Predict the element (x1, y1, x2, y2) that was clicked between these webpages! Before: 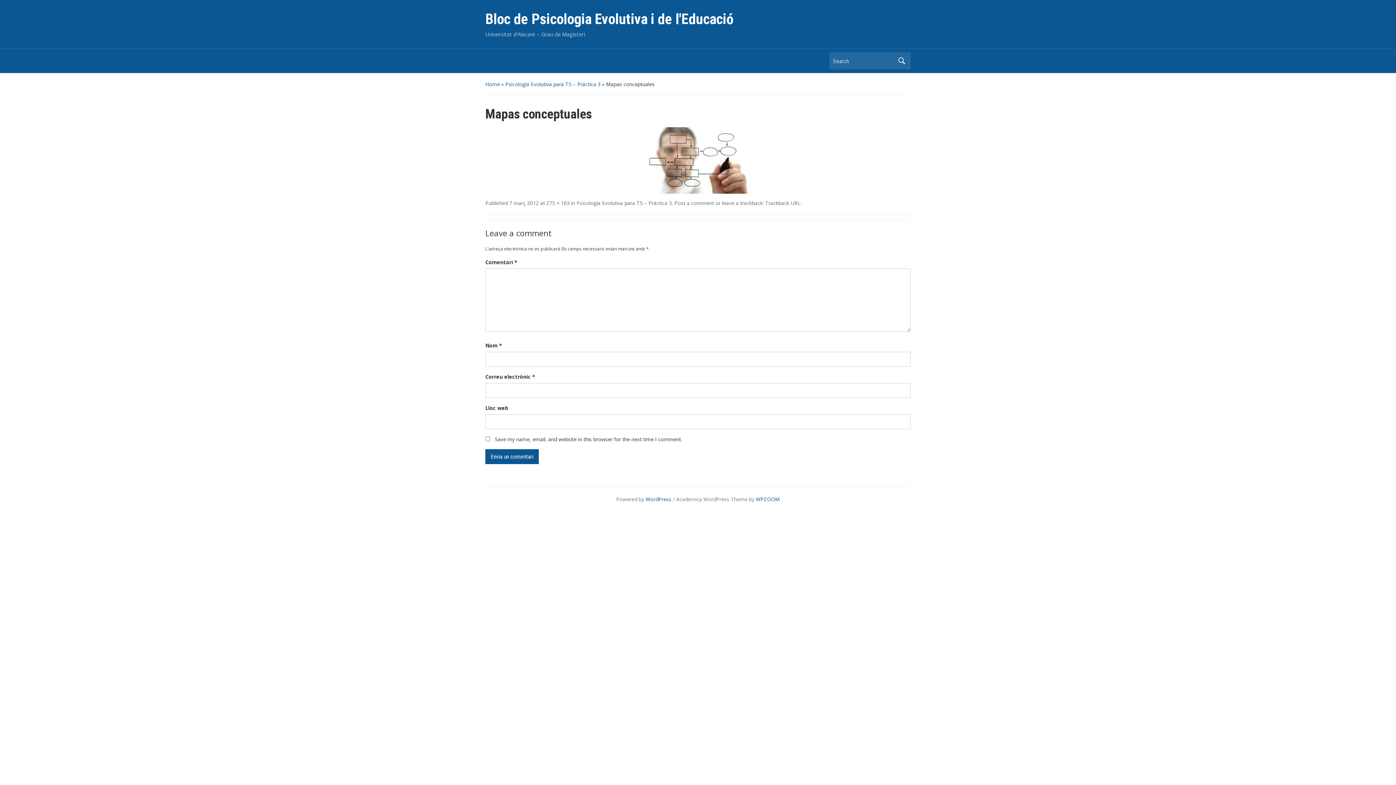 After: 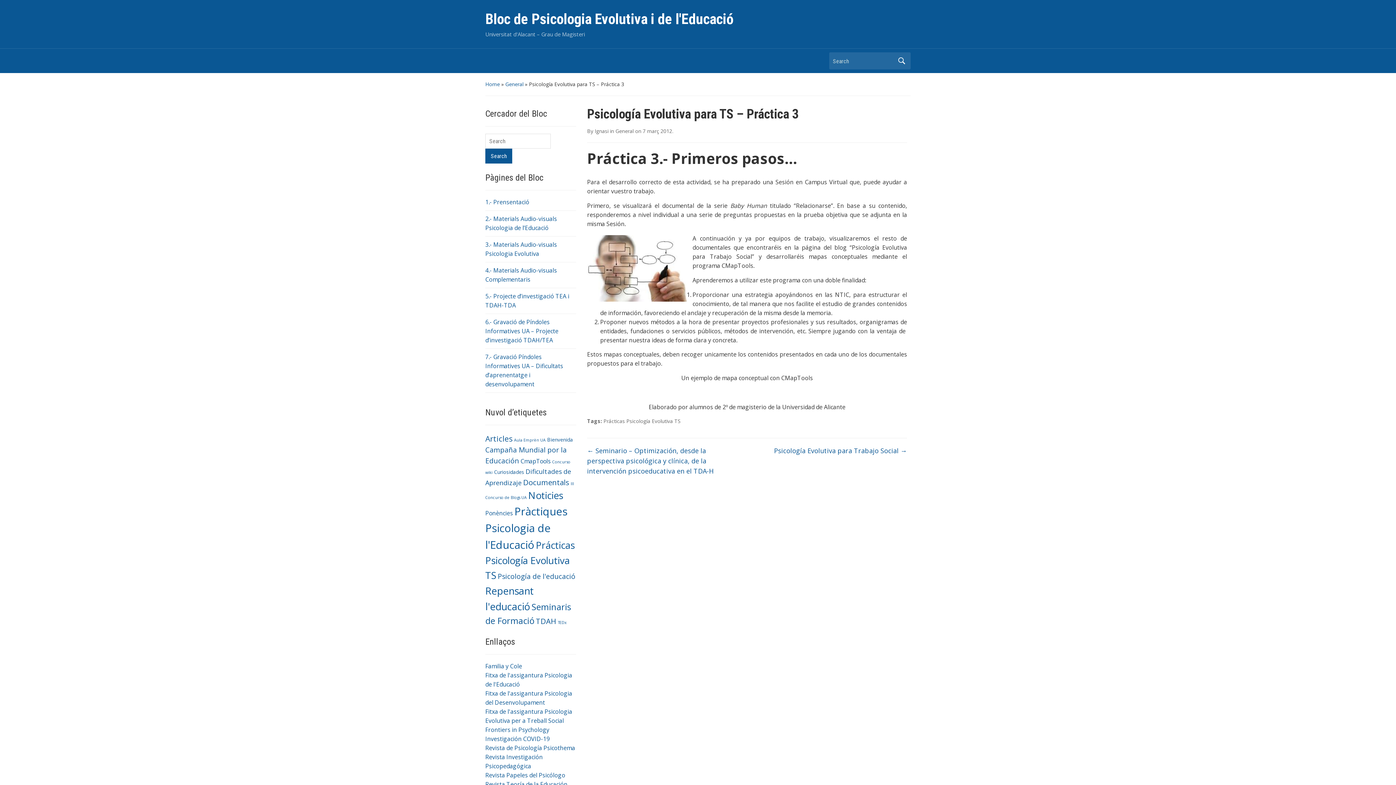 Action: label: Psicología Evolutiva para TS – Práctica 3 bbox: (576, 199, 672, 206)